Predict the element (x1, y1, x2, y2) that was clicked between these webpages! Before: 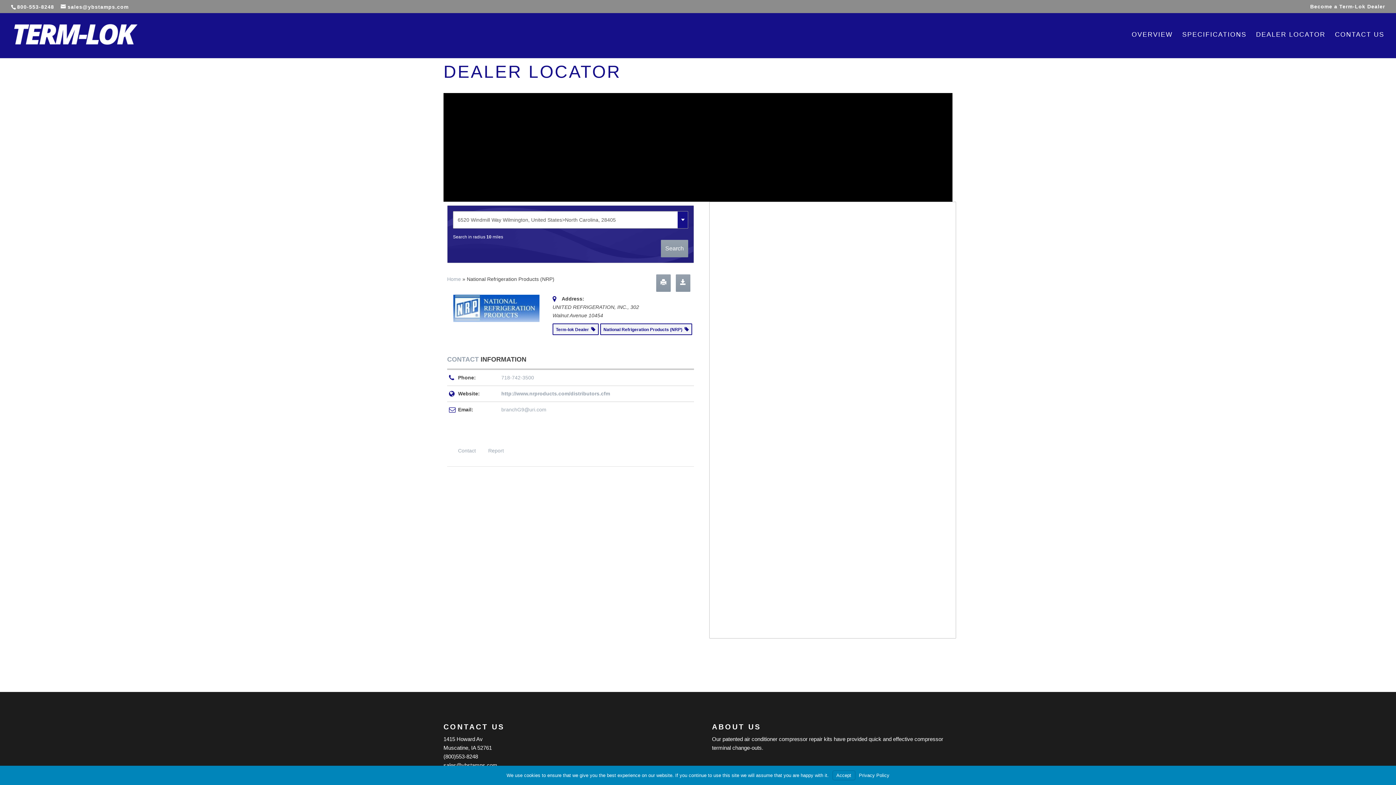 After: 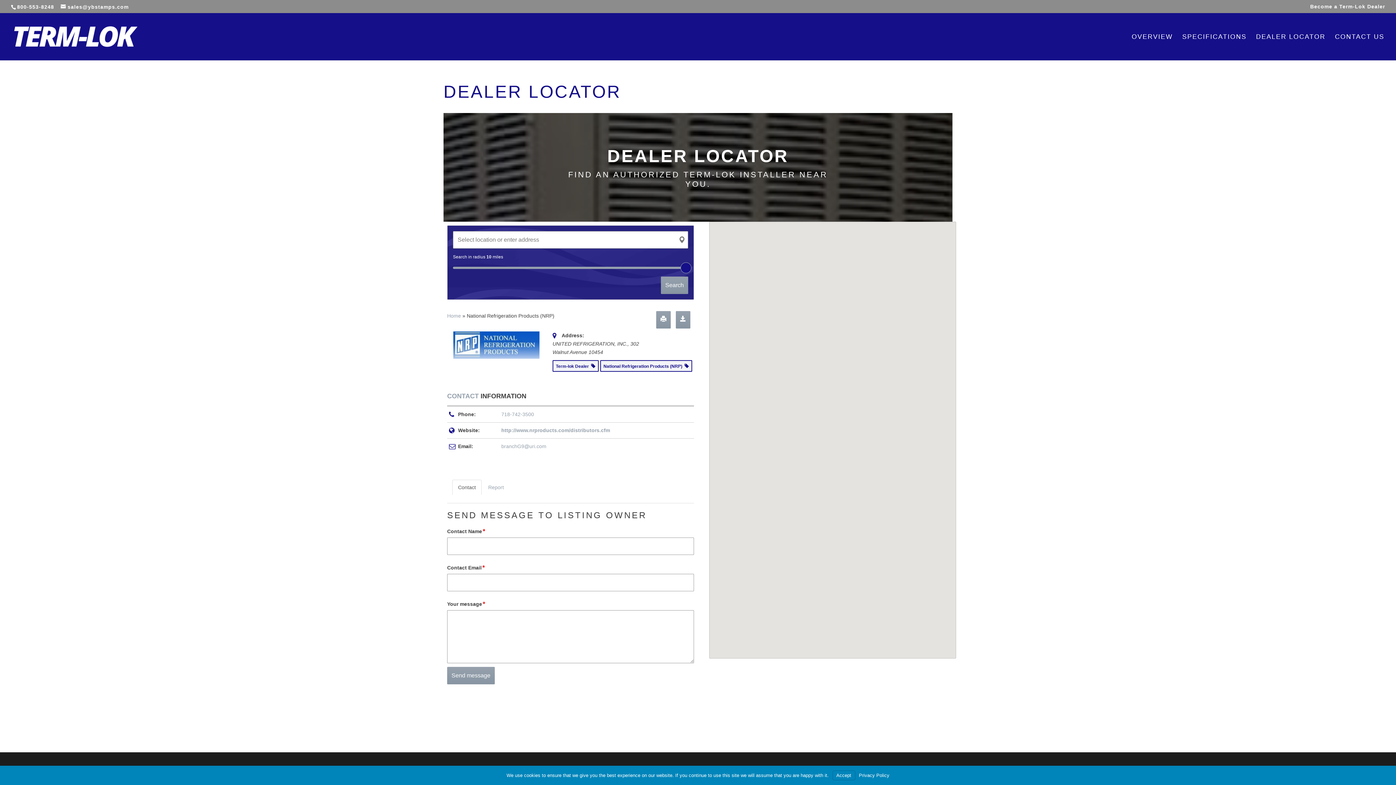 Action: bbox: (501, 390, 610, 396) label: http://www.nrproducts.com/distributors.cfm